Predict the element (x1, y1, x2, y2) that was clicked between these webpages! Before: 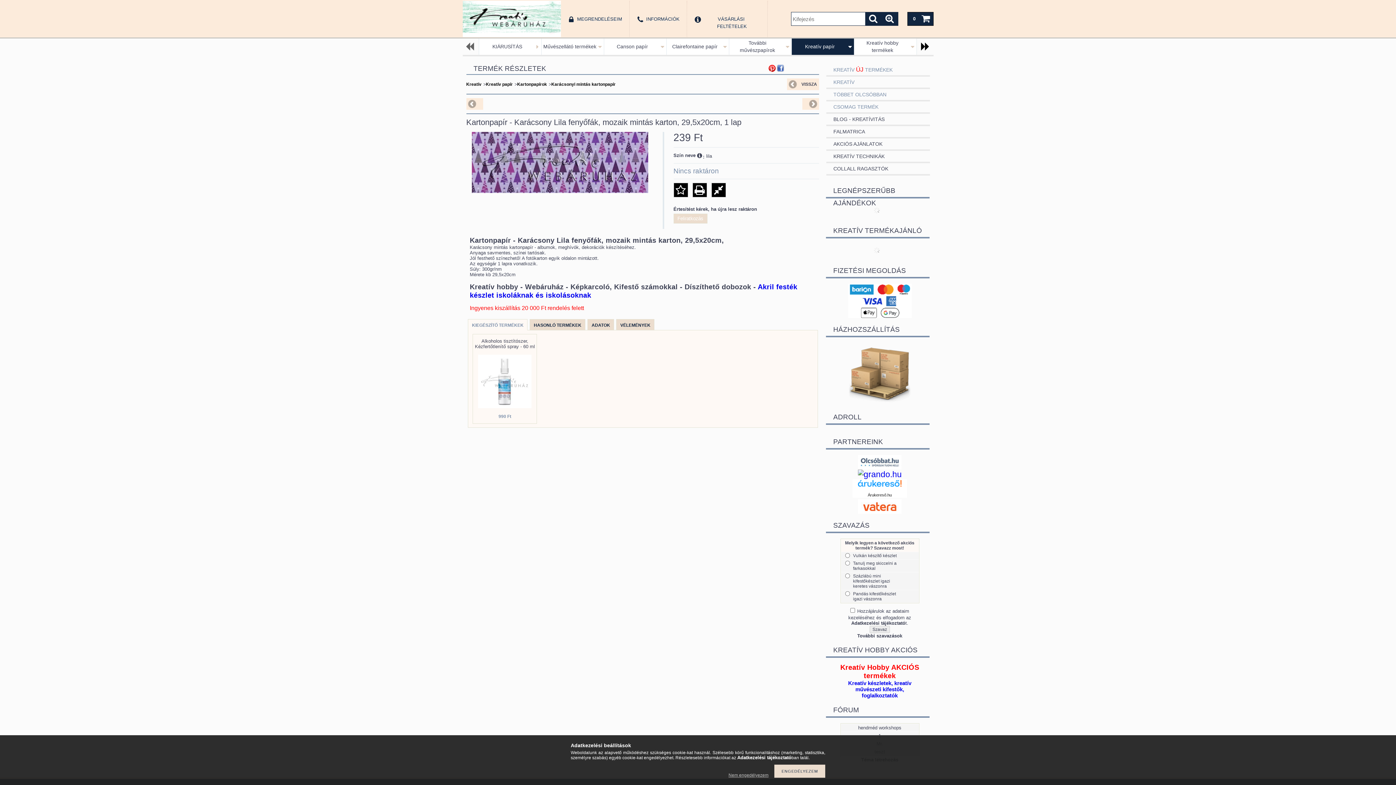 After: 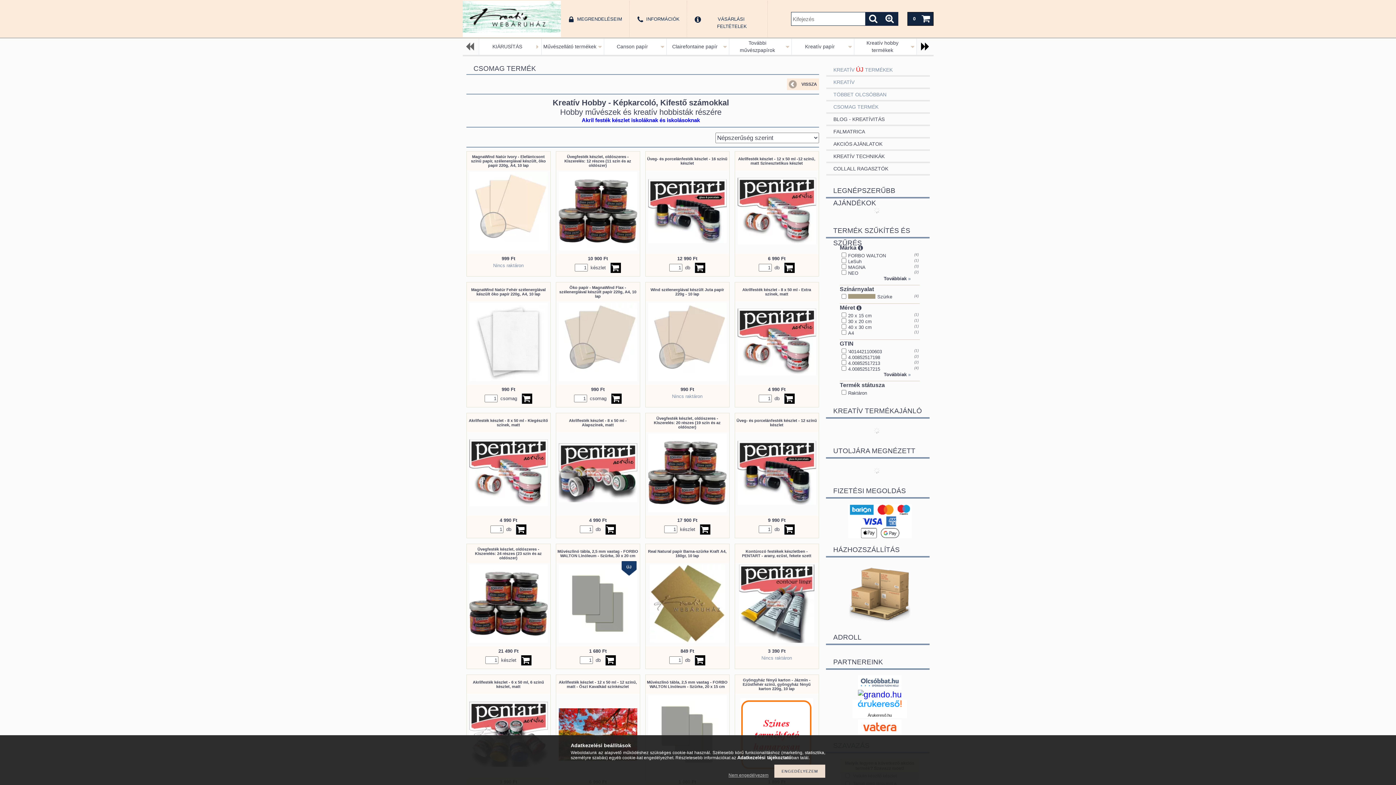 Action: label: CSOMAG TERMÉK bbox: (826, 101, 933, 112)